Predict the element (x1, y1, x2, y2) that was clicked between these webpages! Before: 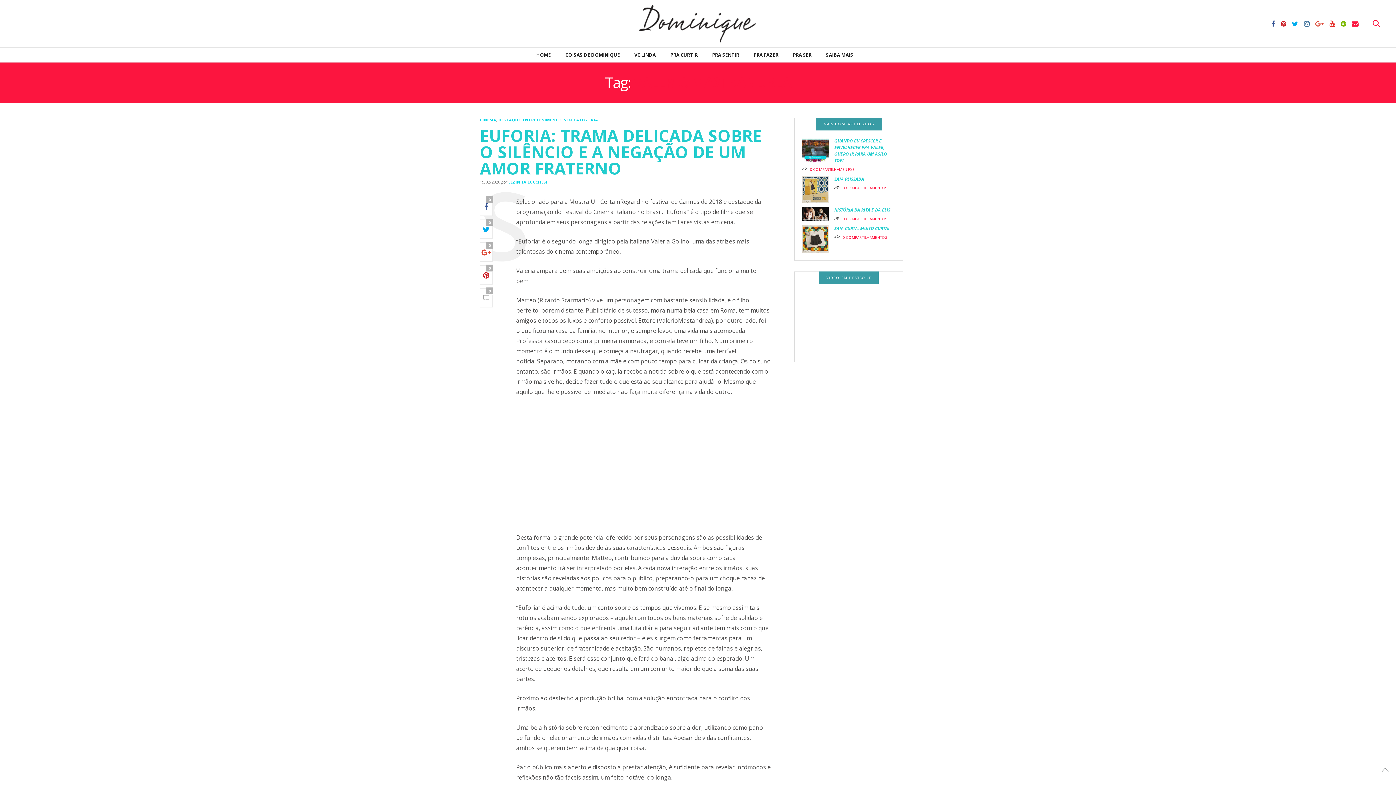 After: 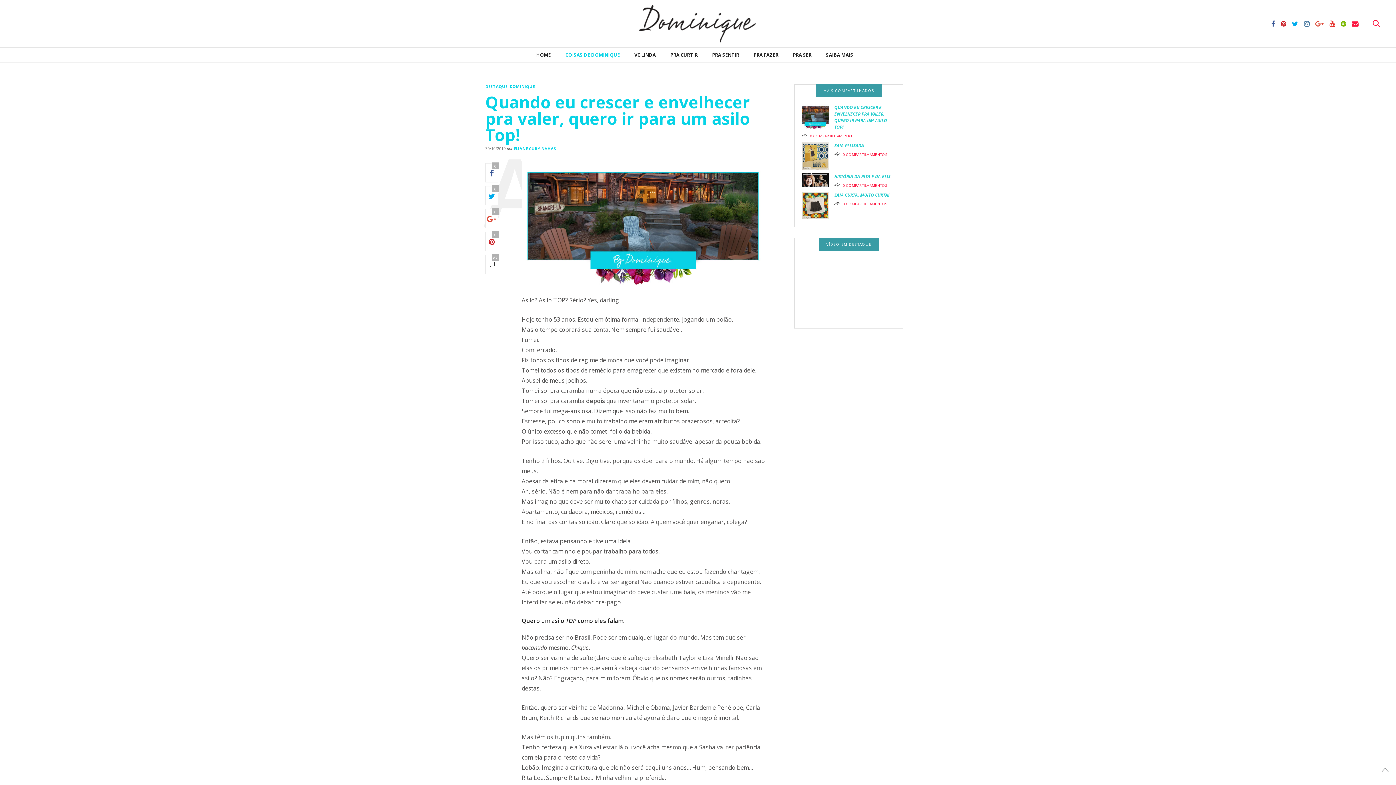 Action: bbox: (801, 146, 834, 152)